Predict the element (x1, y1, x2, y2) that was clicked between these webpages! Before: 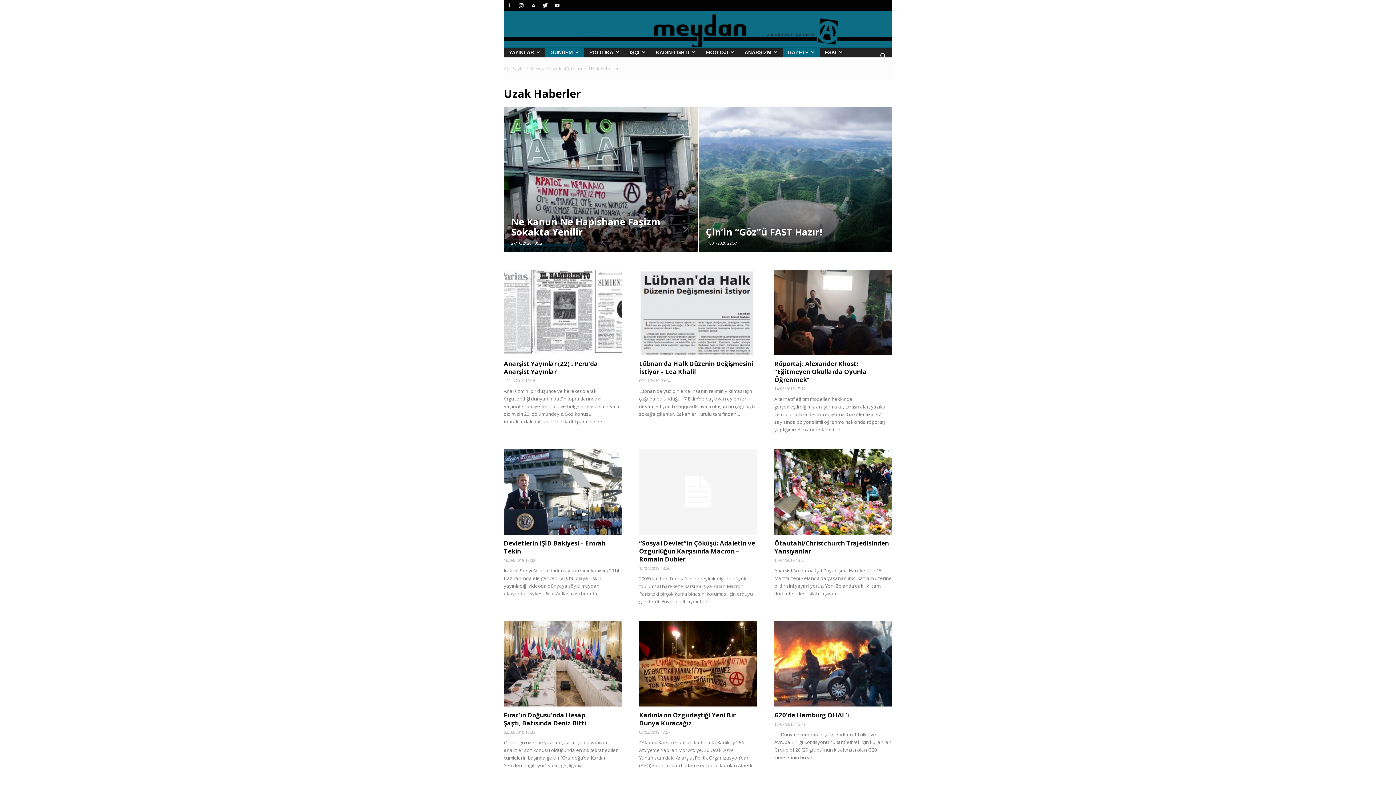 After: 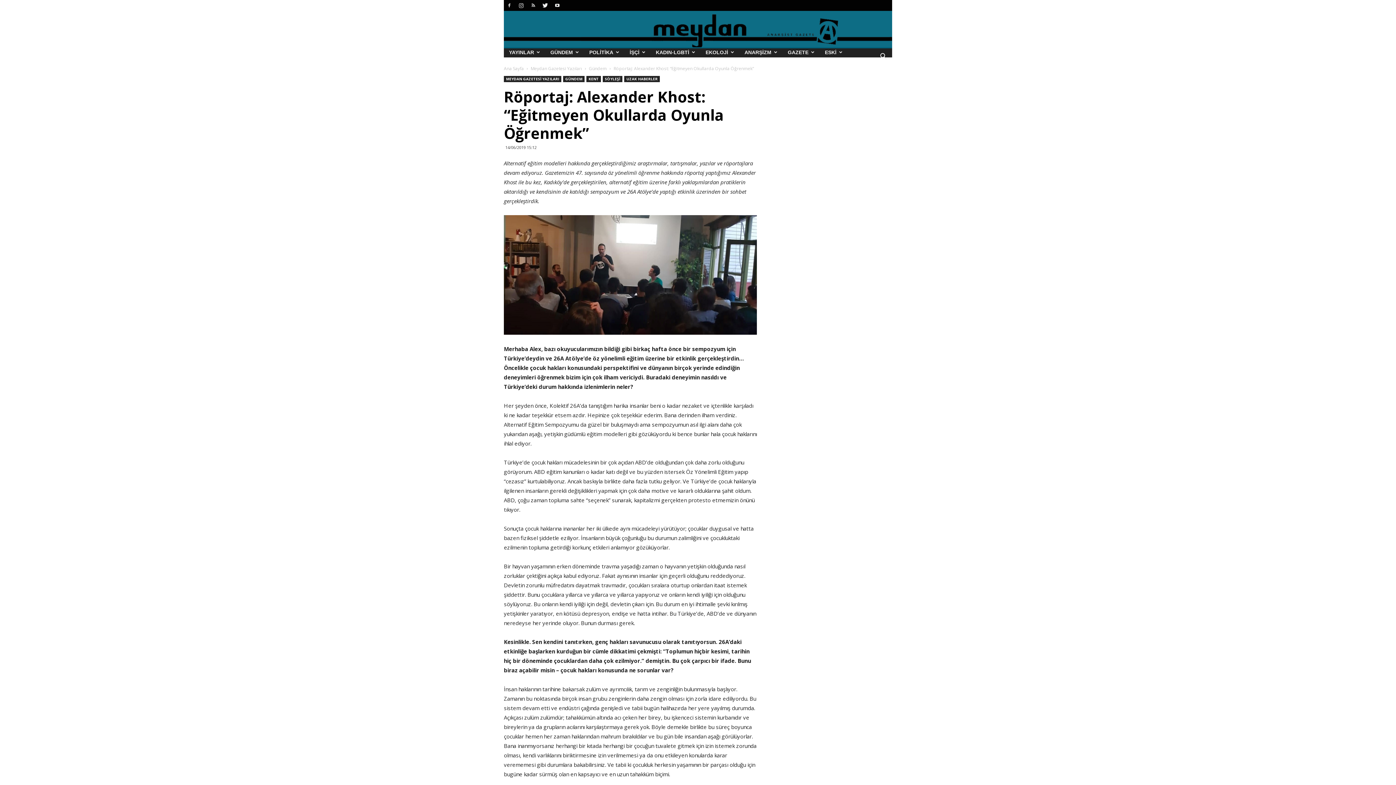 Action: label: Röportaj: Alexander Khost: “Eğitmeyen Okullarda Oyunla Öğrenmek” bbox: (774, 359, 866, 384)